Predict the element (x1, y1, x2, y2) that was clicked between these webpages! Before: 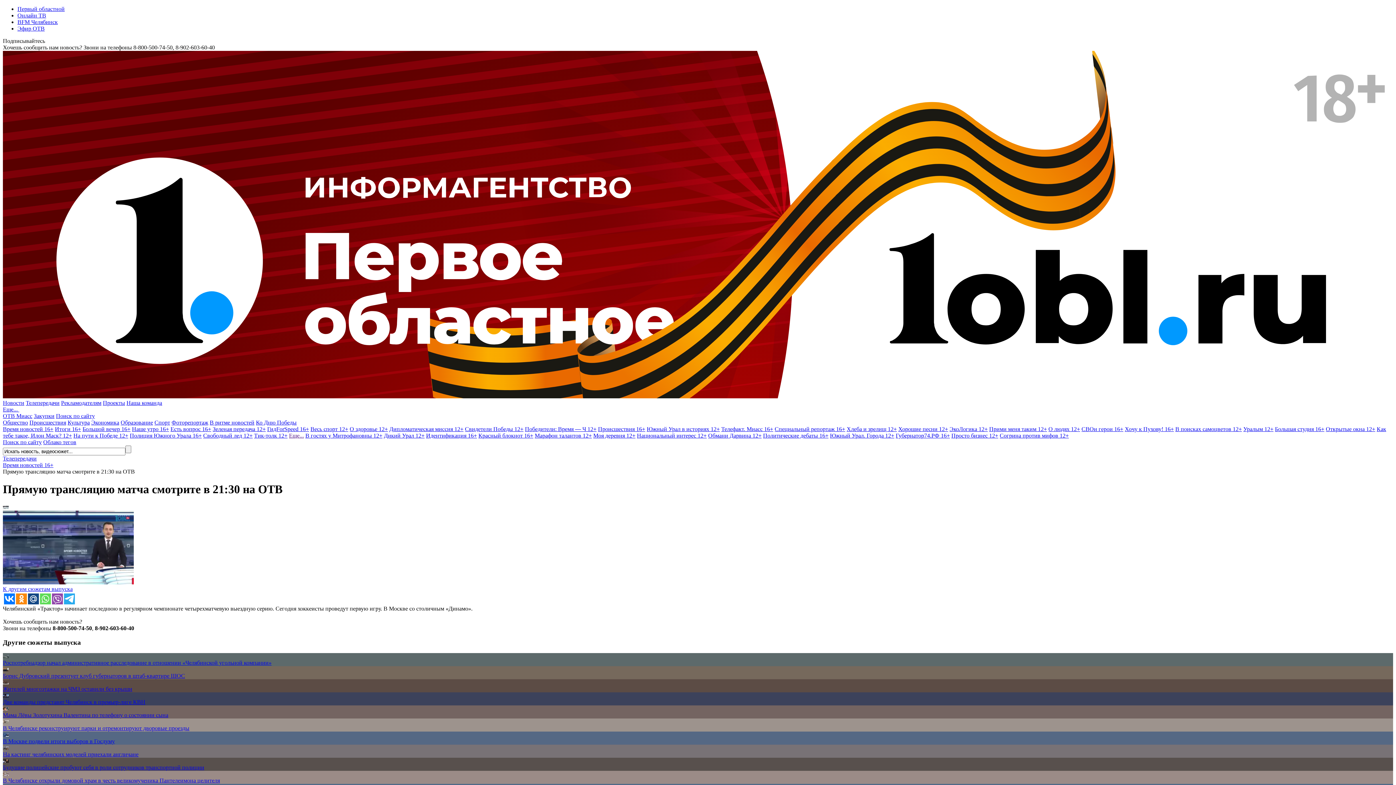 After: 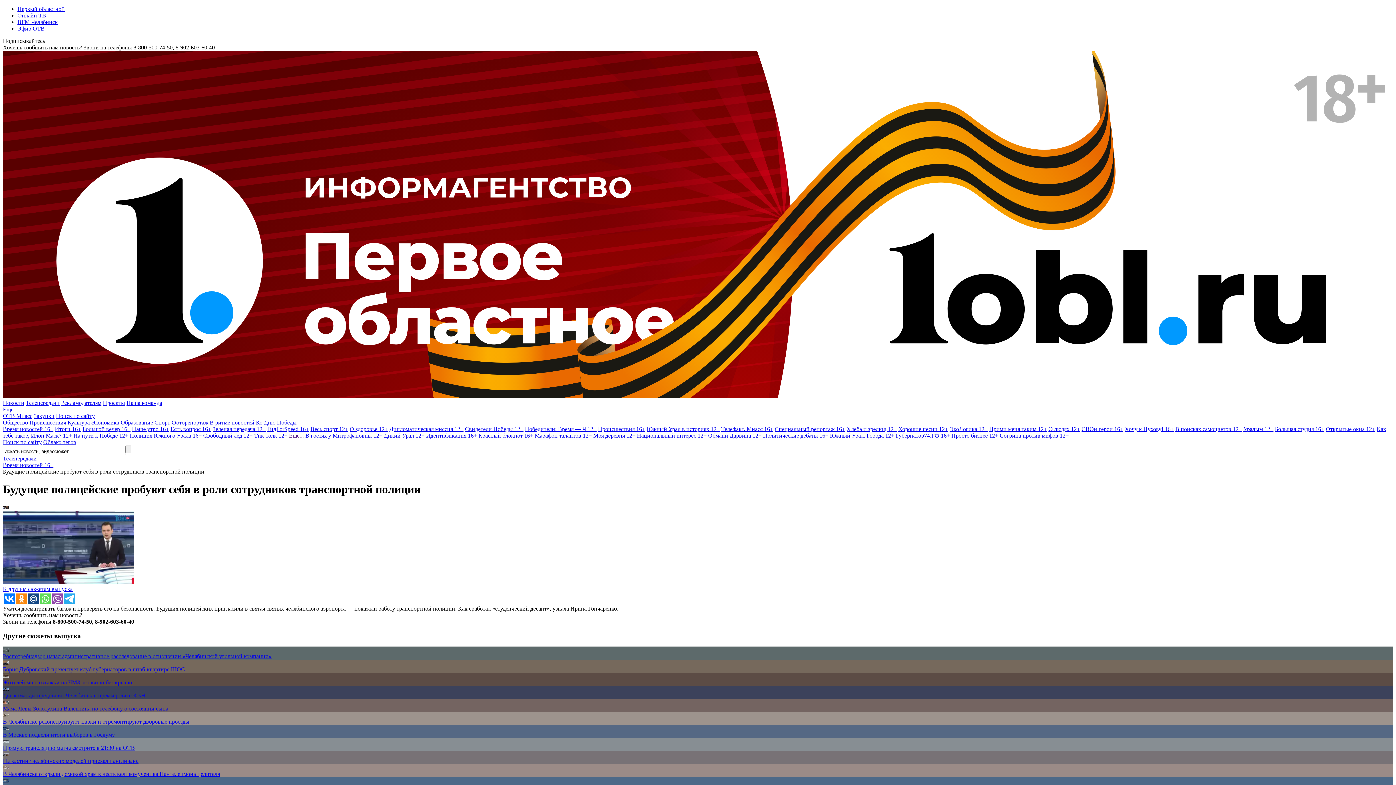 Action: label: Будущие полицейские пробуют себя в роли сотрудников транспортной полиции bbox: (2, 758, 1393, 771)